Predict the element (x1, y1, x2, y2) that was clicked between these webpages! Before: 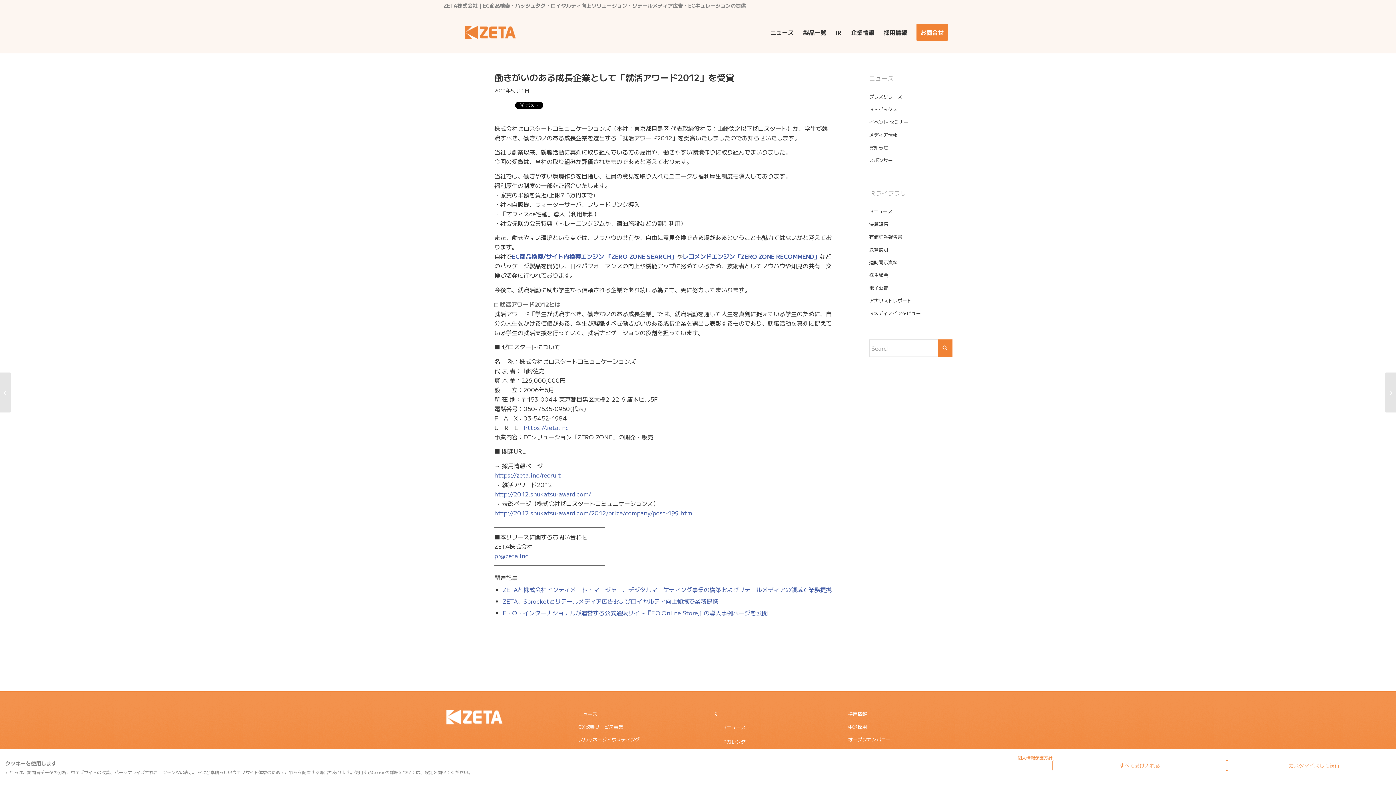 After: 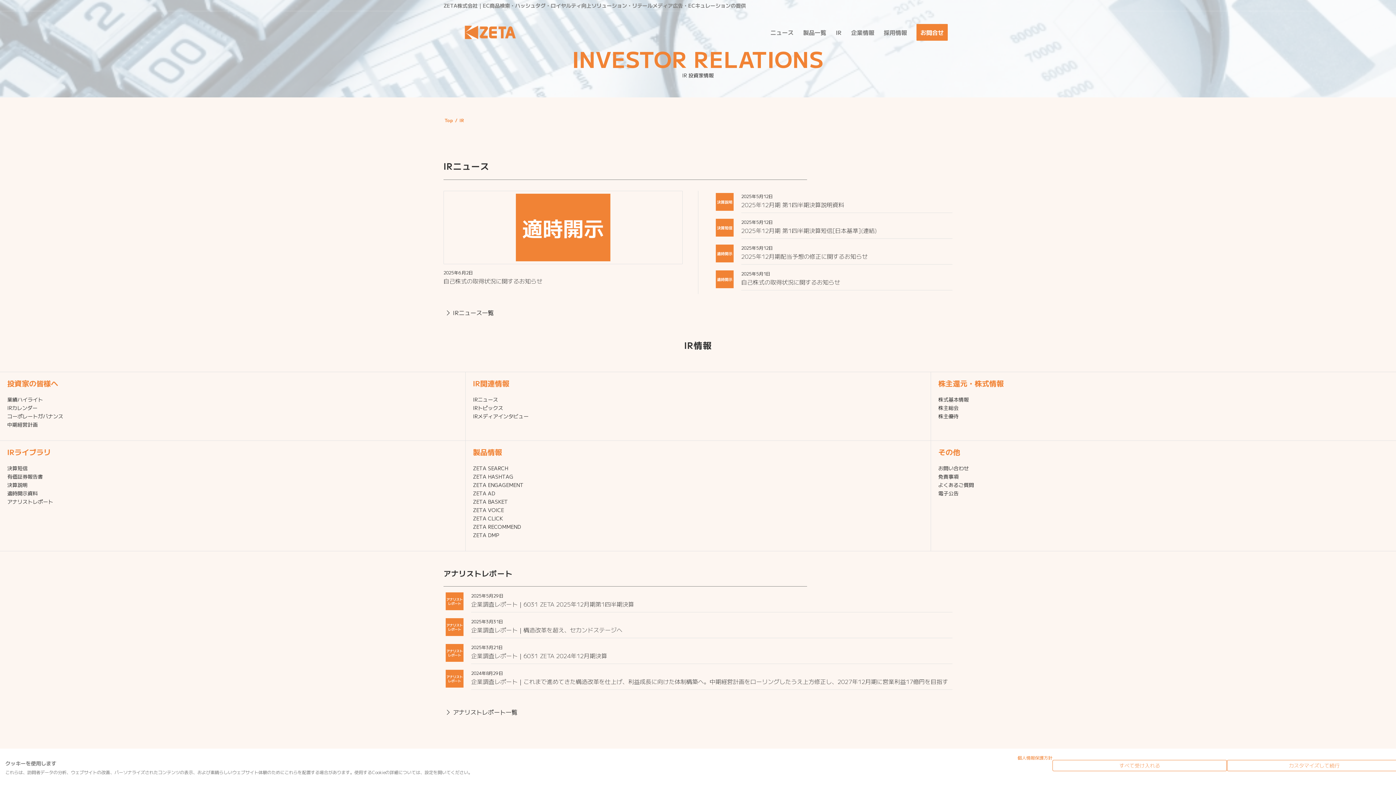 Action: bbox: (831, 10, 846, 53) label: IR